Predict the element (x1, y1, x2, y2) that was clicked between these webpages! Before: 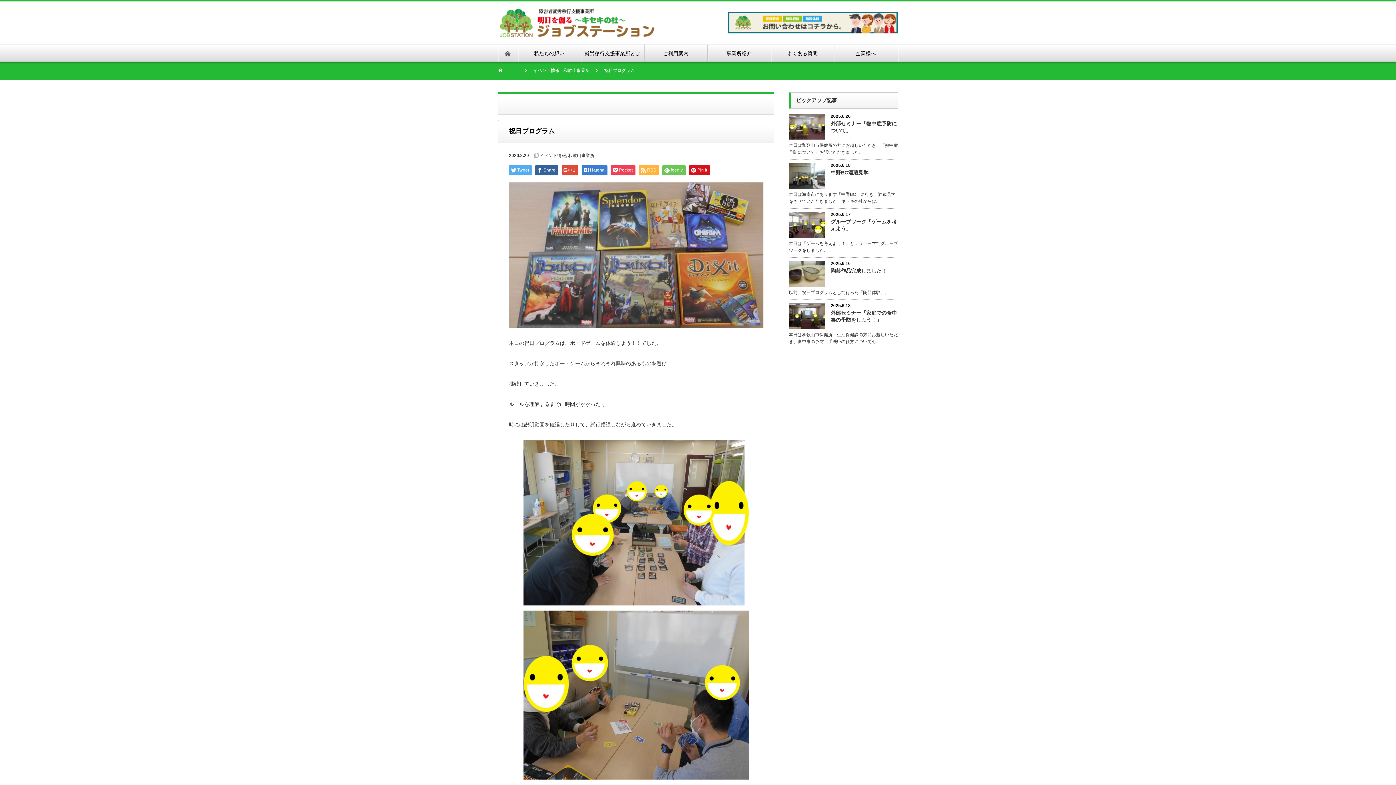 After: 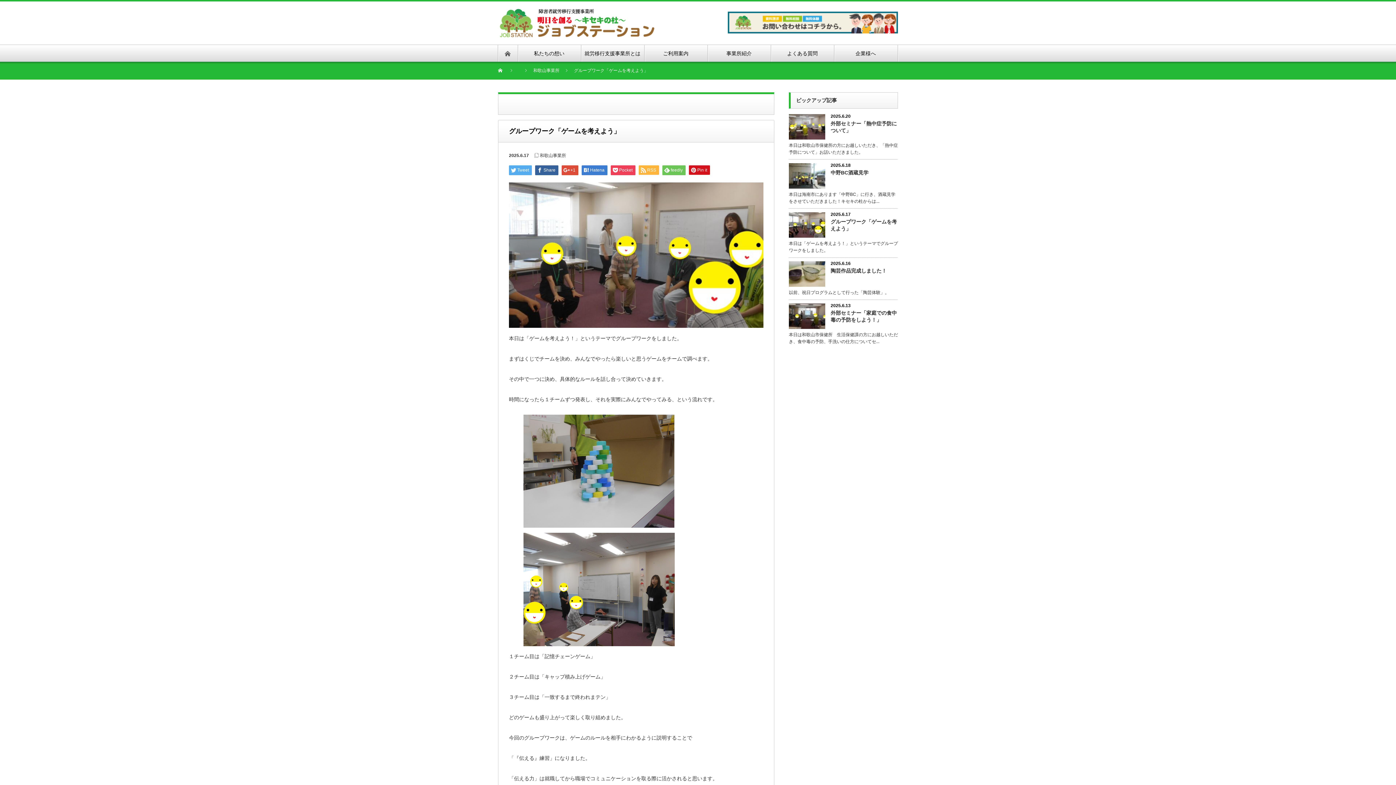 Action: bbox: (789, 212, 825, 237)